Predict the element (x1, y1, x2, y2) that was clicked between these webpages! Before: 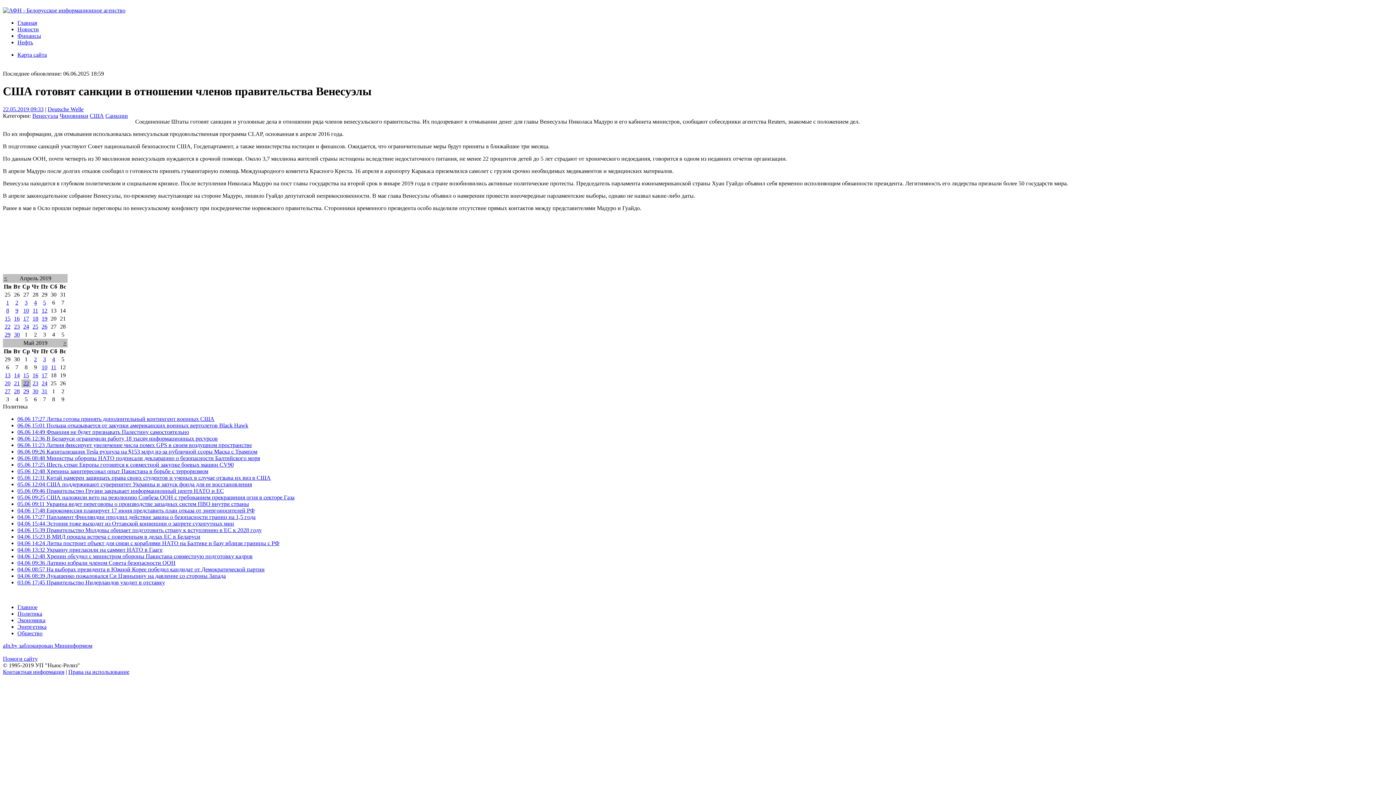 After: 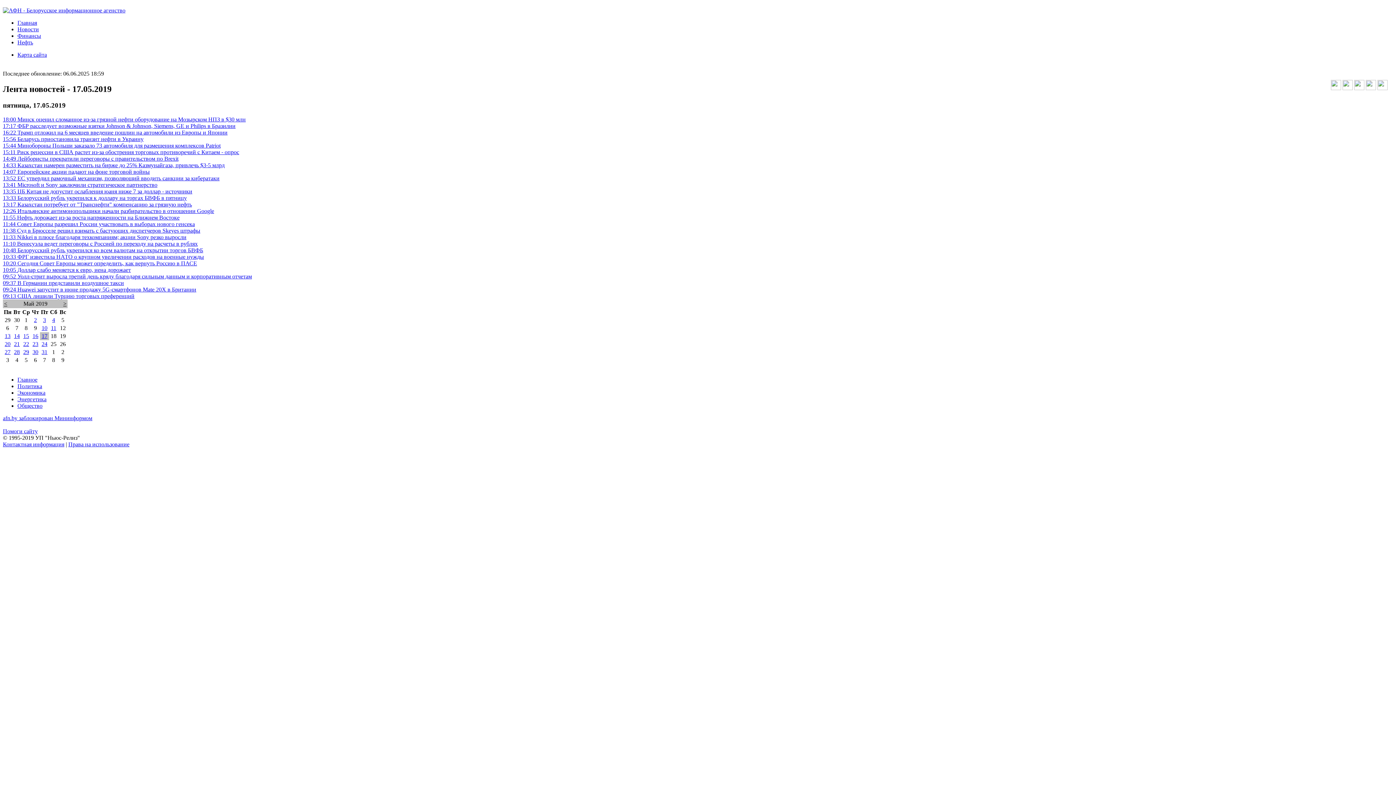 Action: label: 17 bbox: (41, 372, 47, 378)